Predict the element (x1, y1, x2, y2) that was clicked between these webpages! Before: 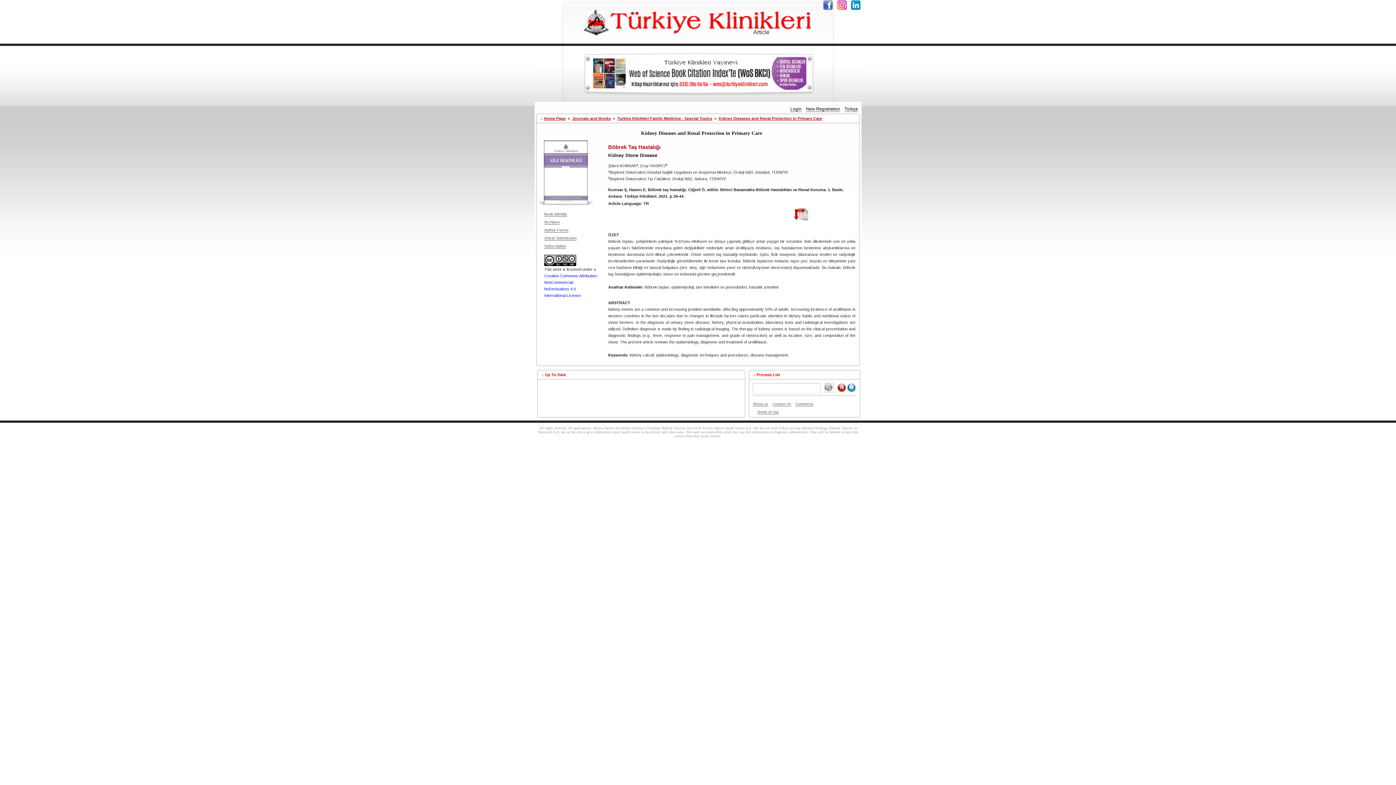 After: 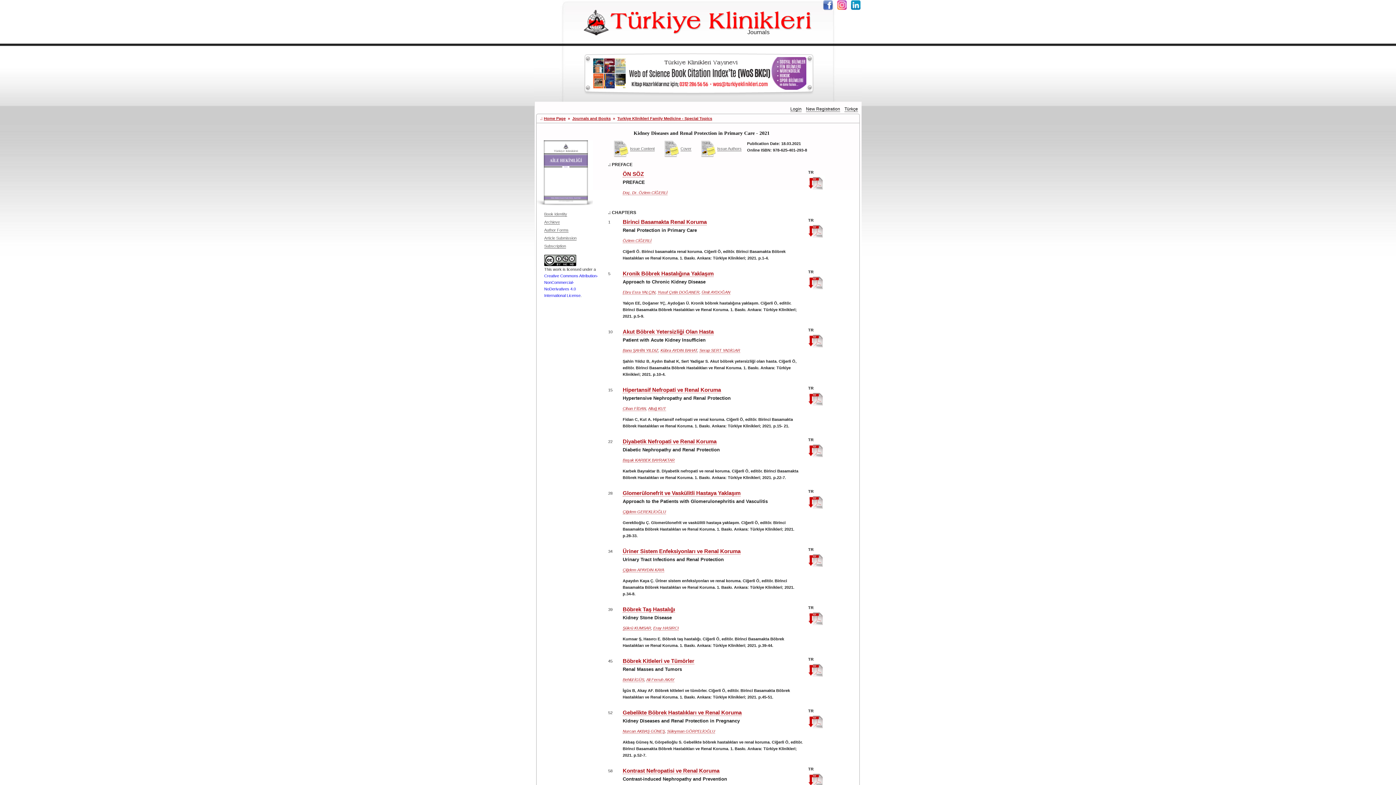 Action: bbox: (718, 116, 822, 120) label: Kidney Diseases and Renal Protection in Primary Care